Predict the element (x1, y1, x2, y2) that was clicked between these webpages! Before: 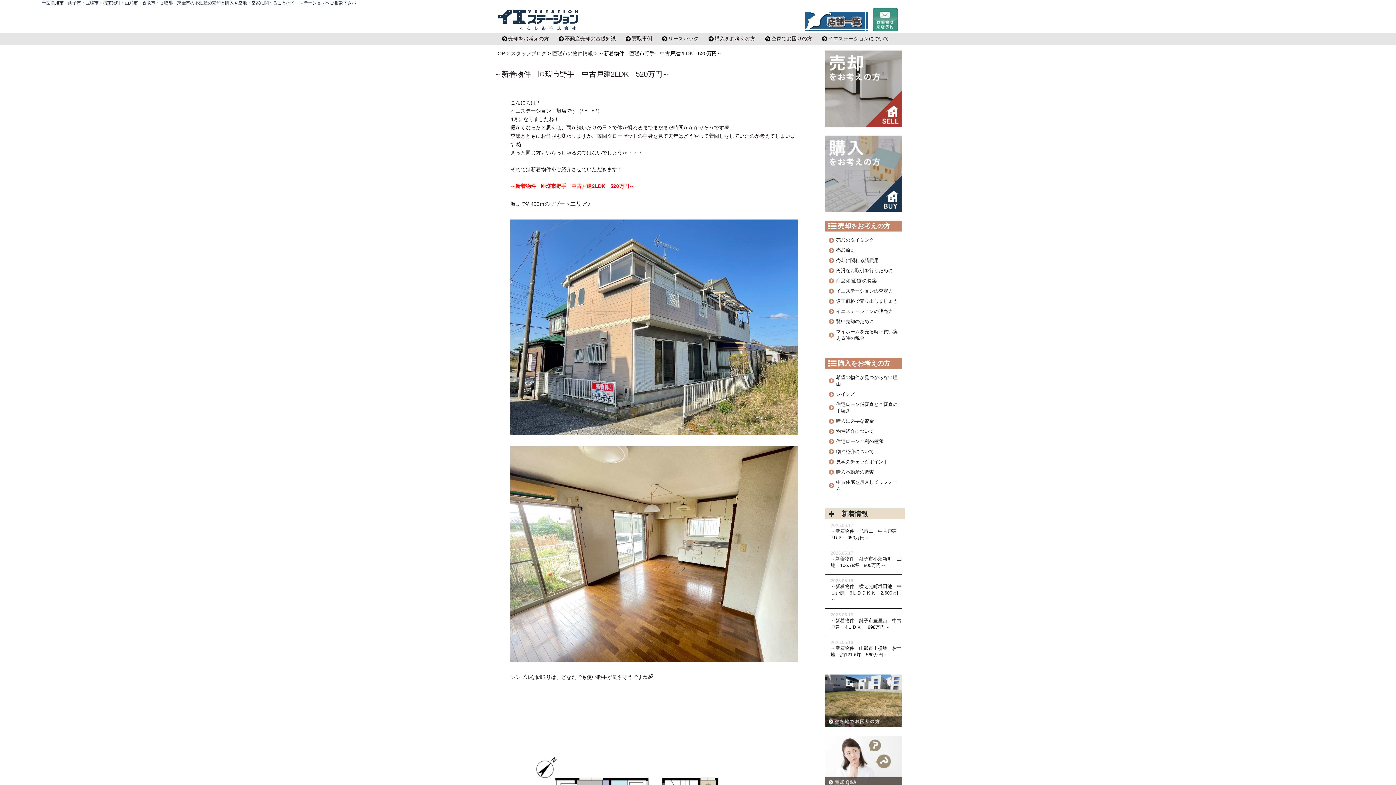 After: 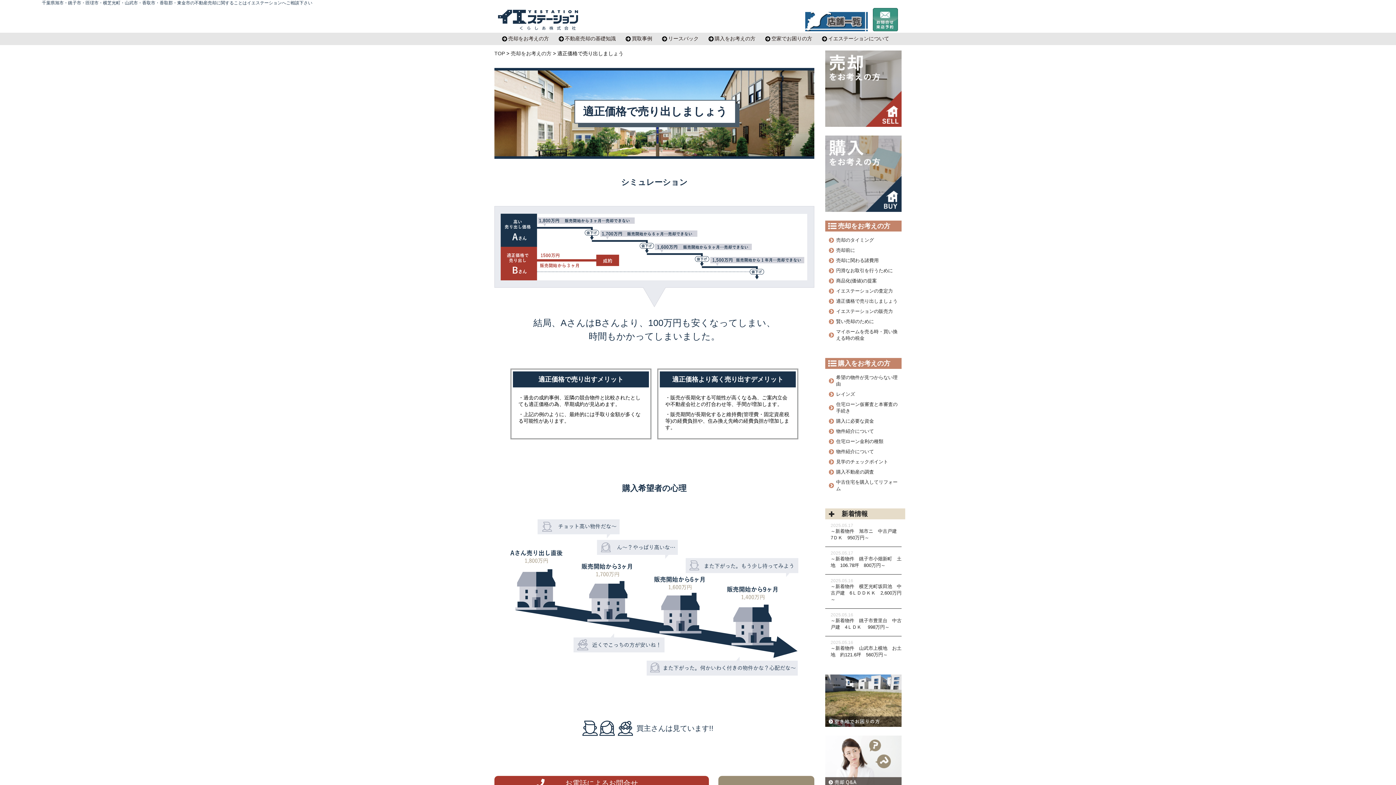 Action: bbox: (836, 298, 897, 304) label: 適正価格で売り出しましょう